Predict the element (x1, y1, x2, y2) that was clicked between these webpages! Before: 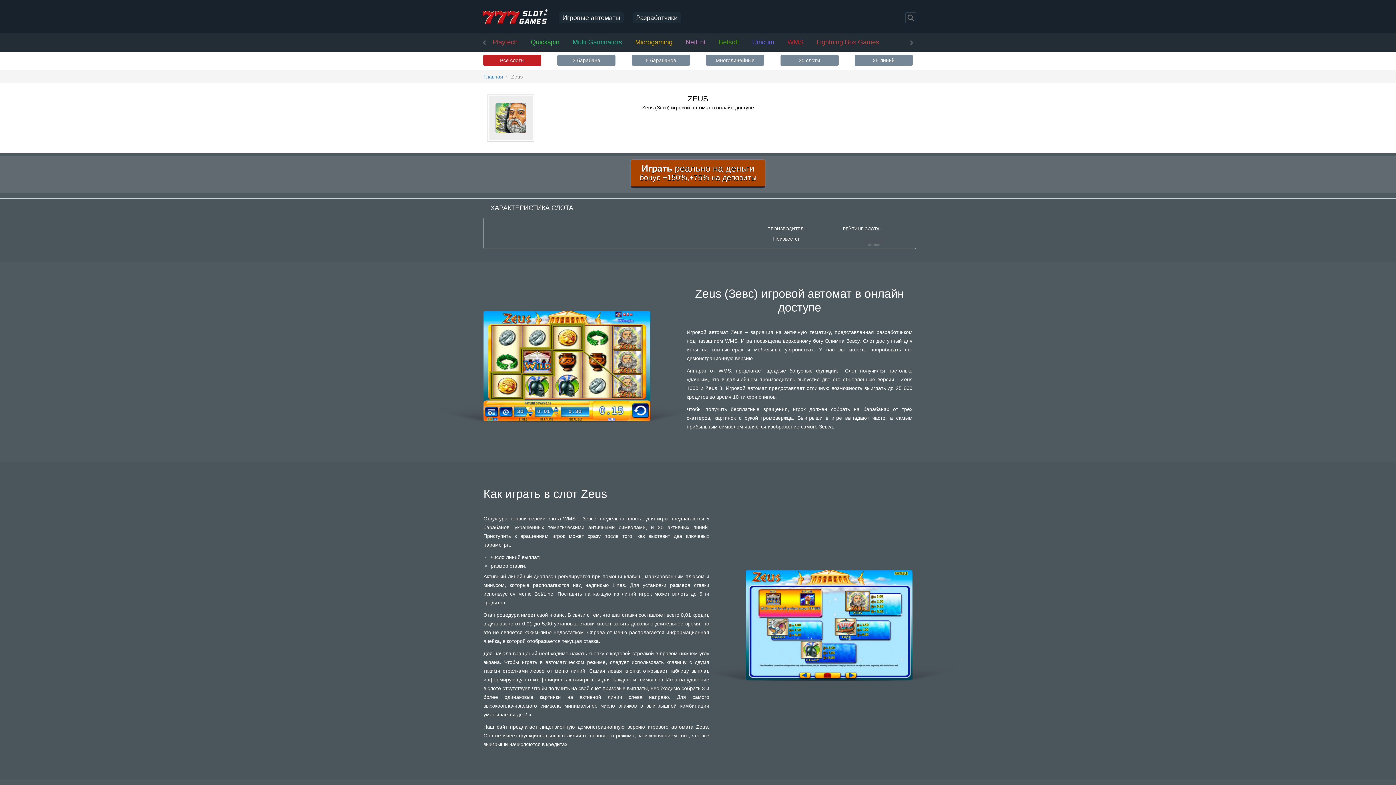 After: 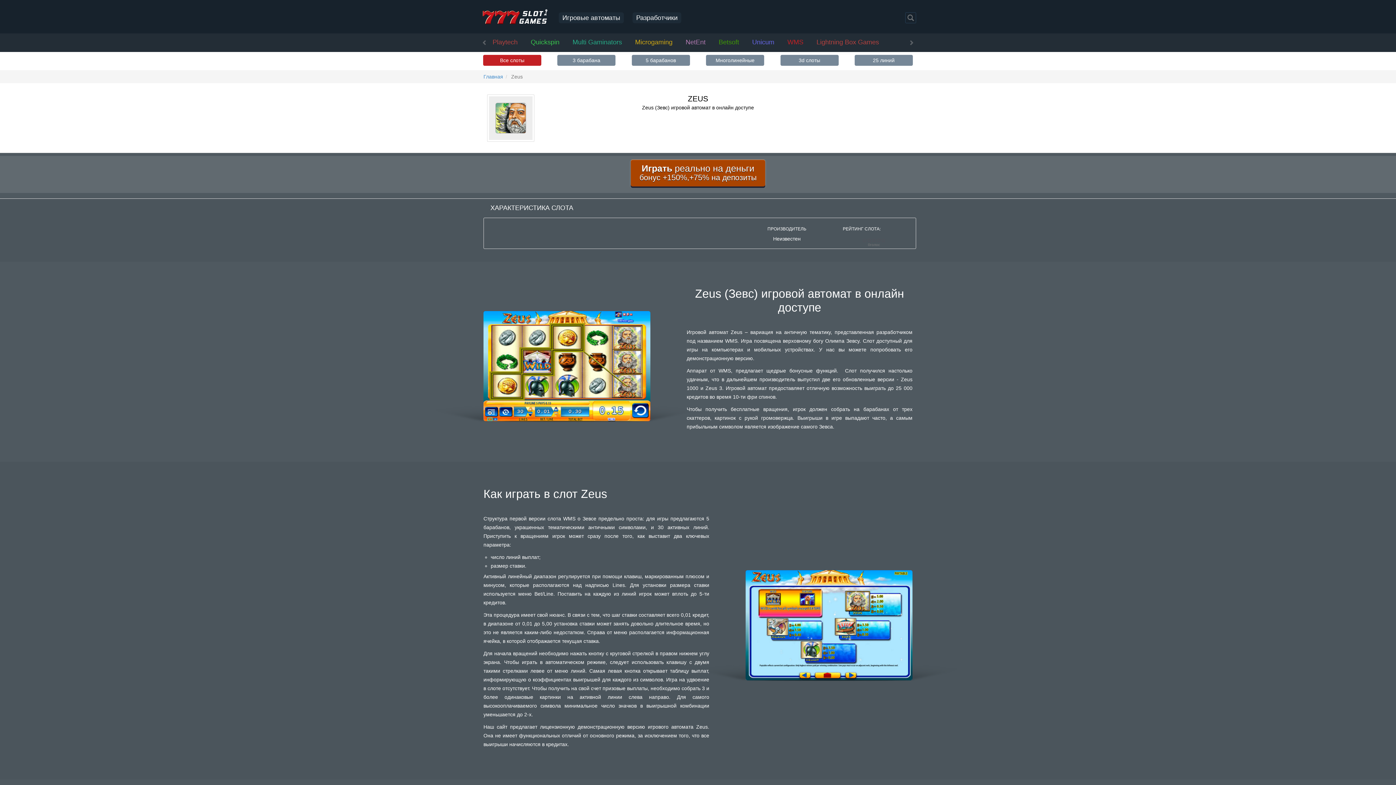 Action: bbox: (867, 238, 871, 242) label: 2